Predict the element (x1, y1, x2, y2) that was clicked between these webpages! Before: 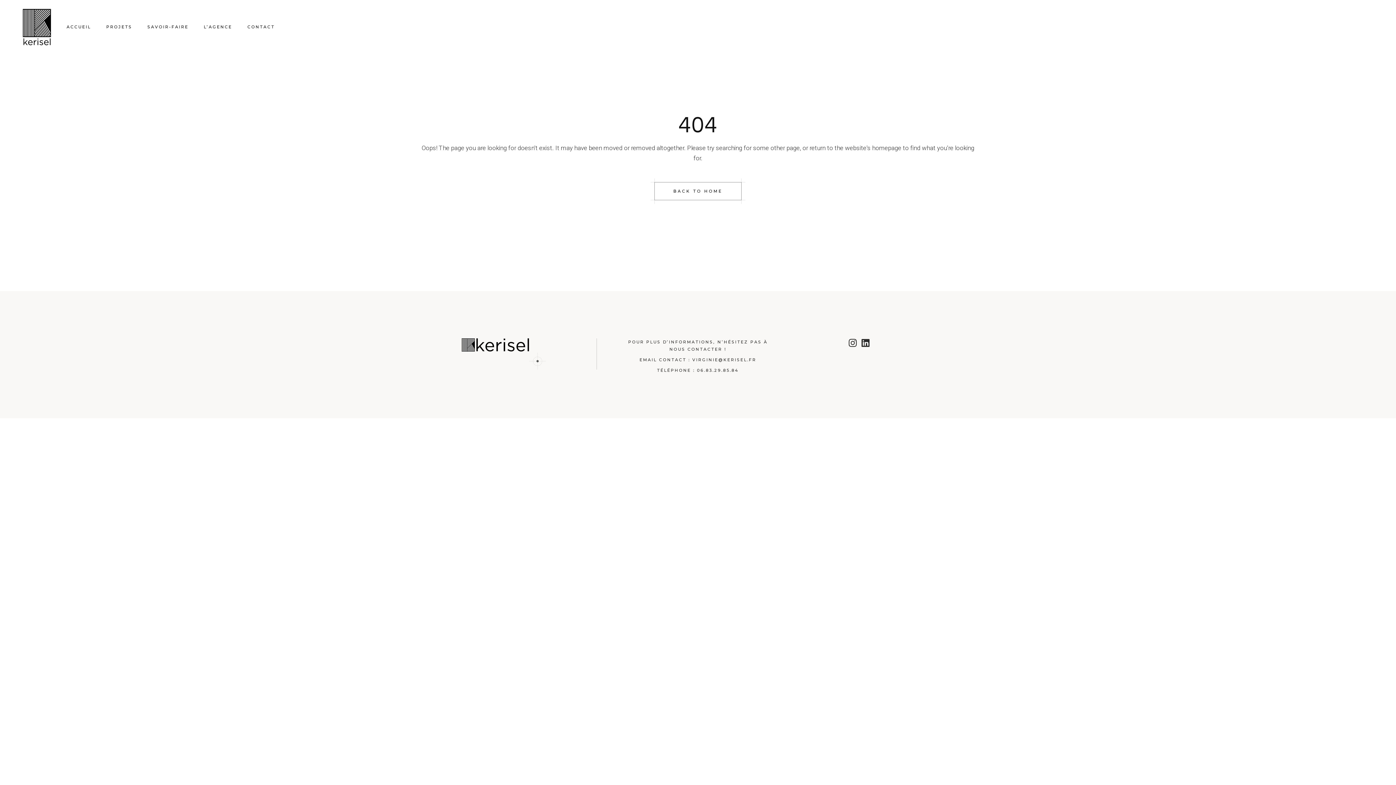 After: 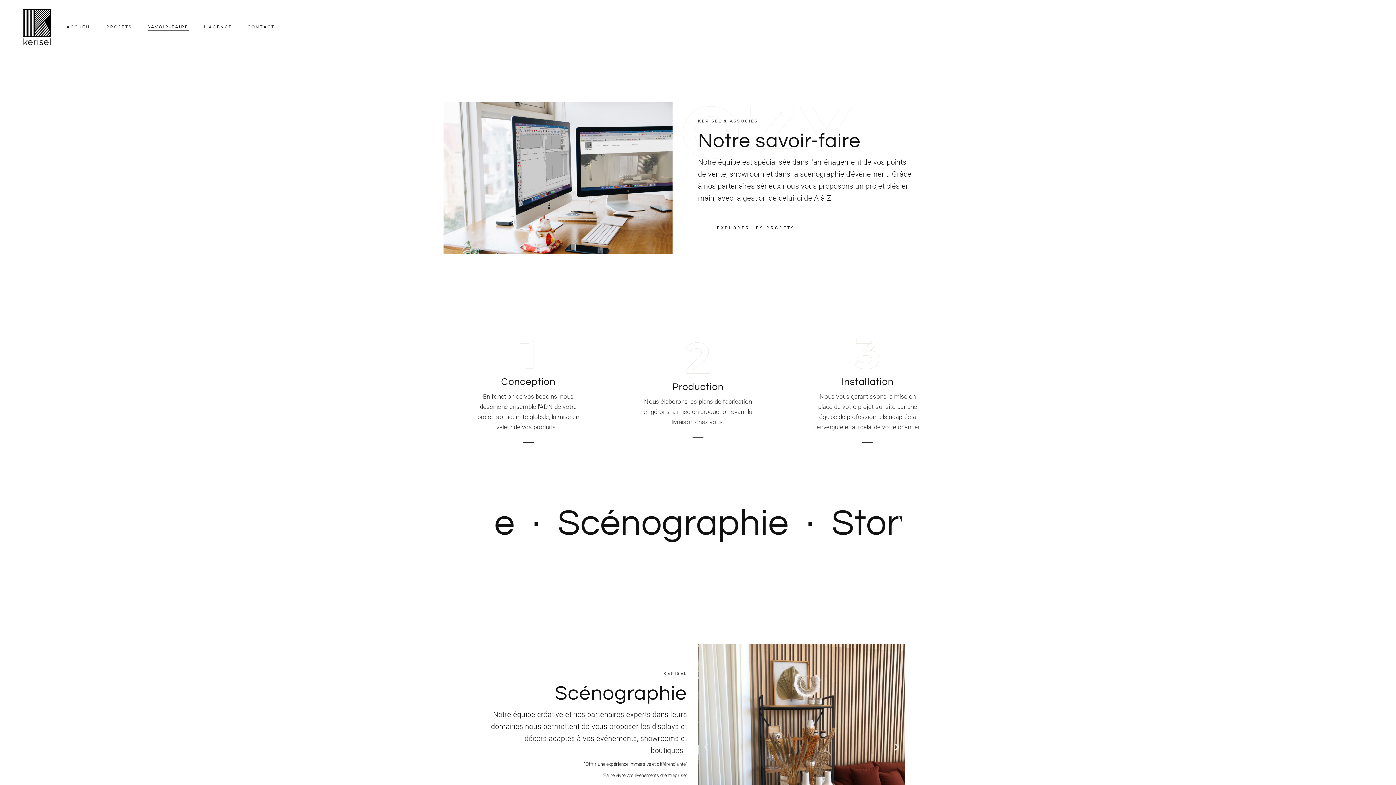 Action: bbox: (147, 0, 188, 54) label: SAVOIR-FAIRE